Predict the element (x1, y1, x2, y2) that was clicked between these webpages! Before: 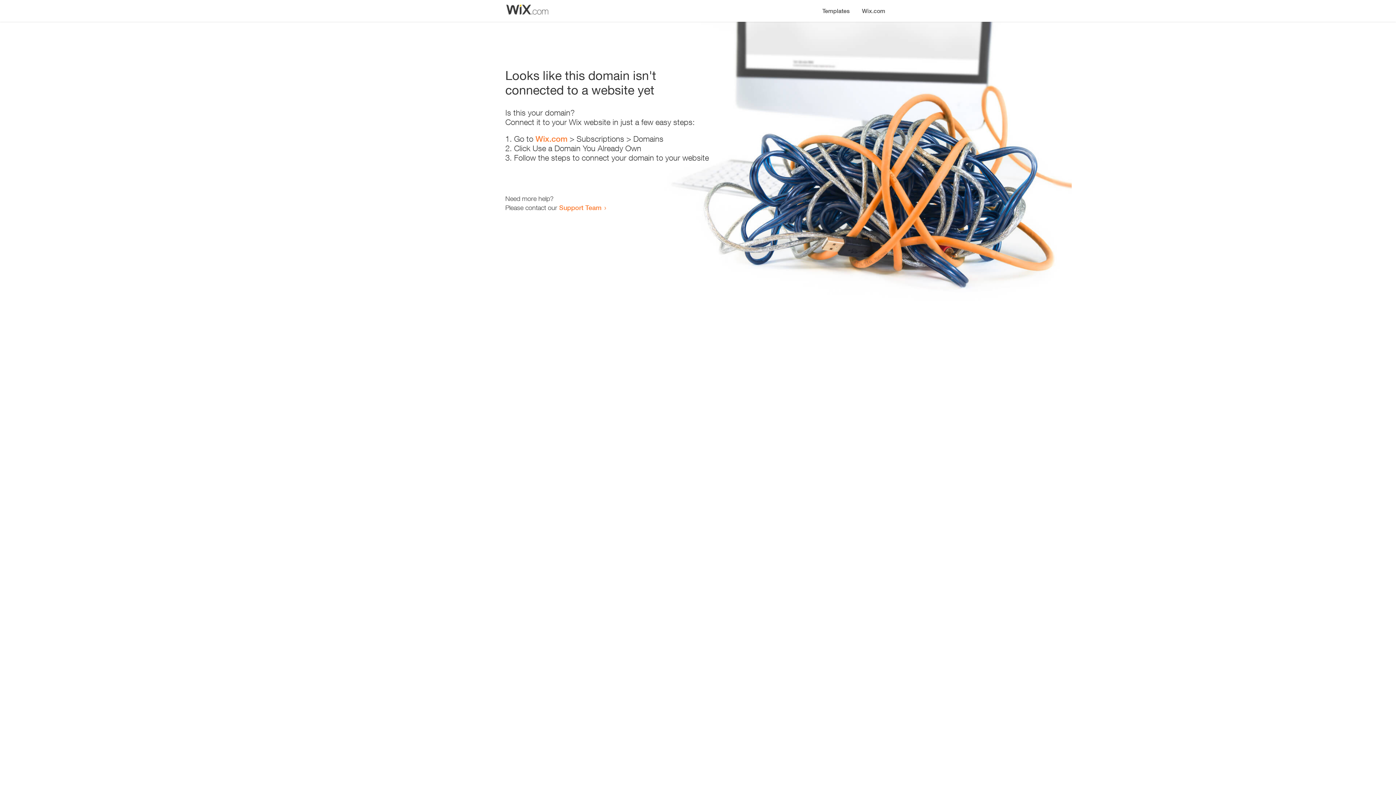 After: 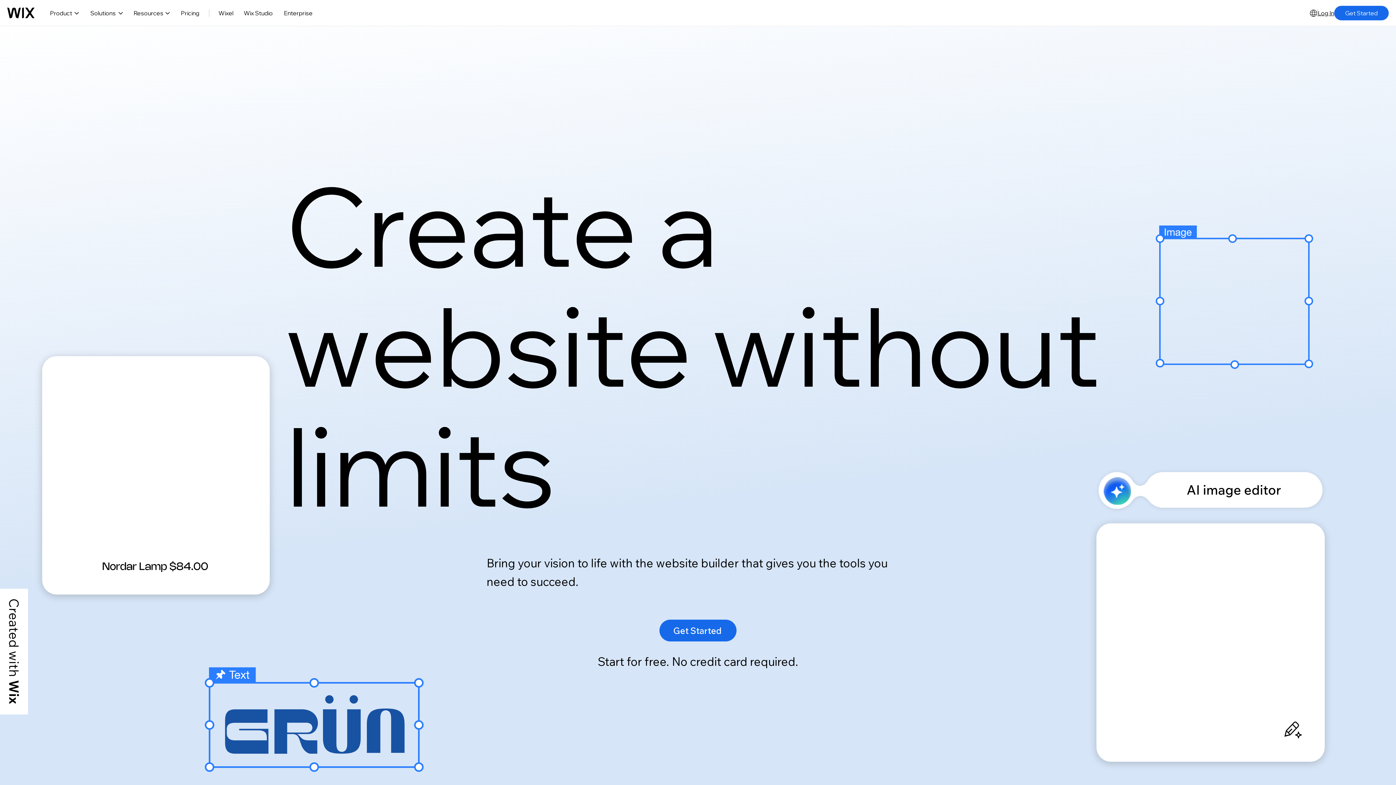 Action: bbox: (856, 0, 890, 14) label: Wix.com